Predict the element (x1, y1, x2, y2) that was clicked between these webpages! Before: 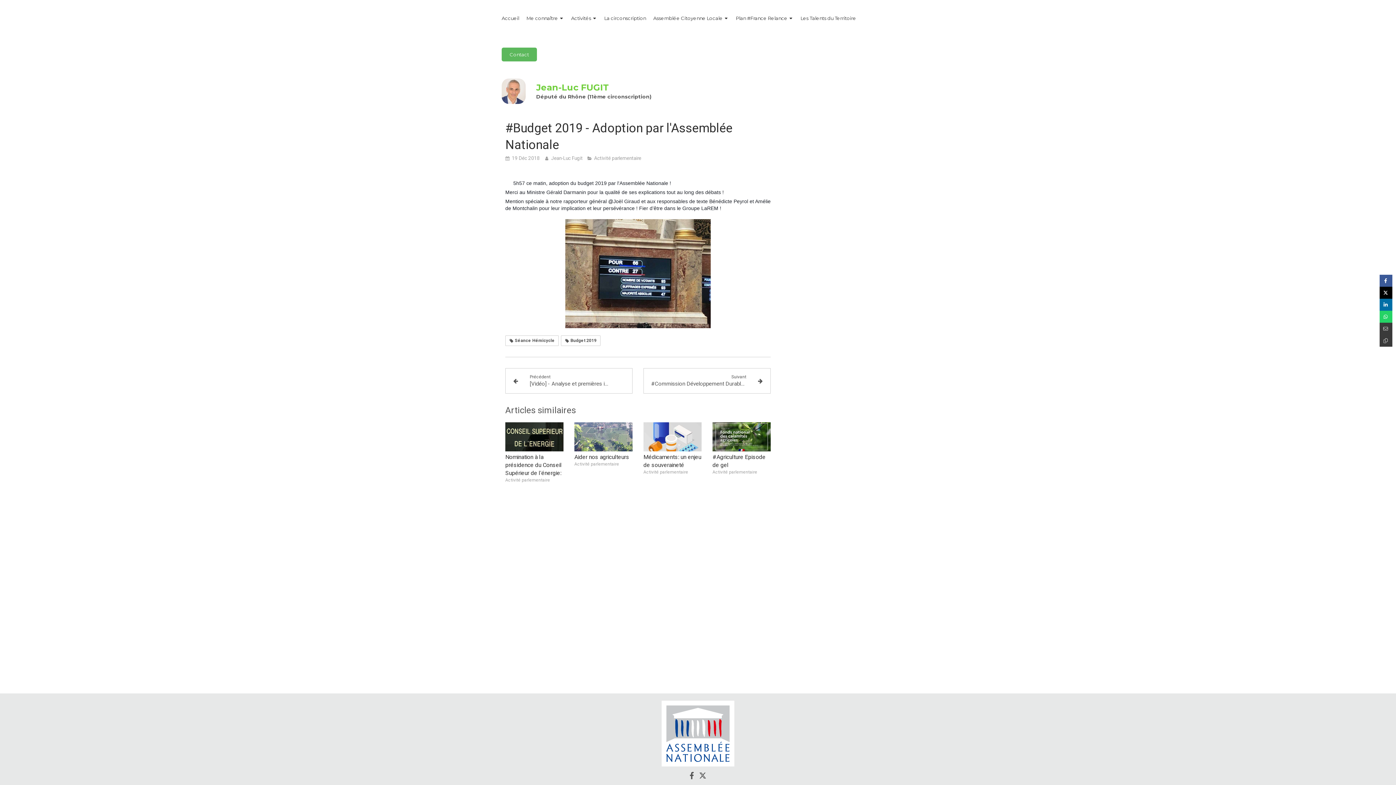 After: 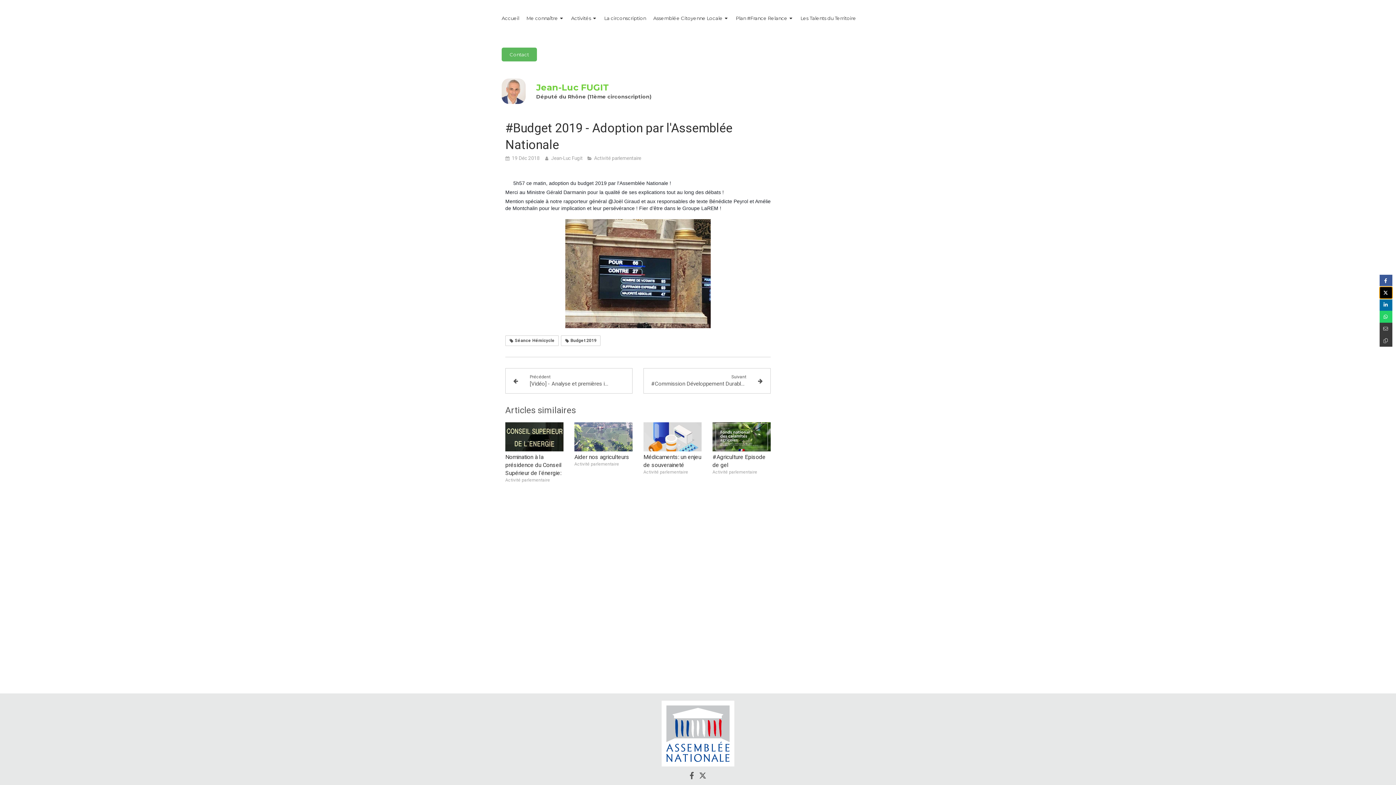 Action: bbox: (1380, 286, 1392, 298)